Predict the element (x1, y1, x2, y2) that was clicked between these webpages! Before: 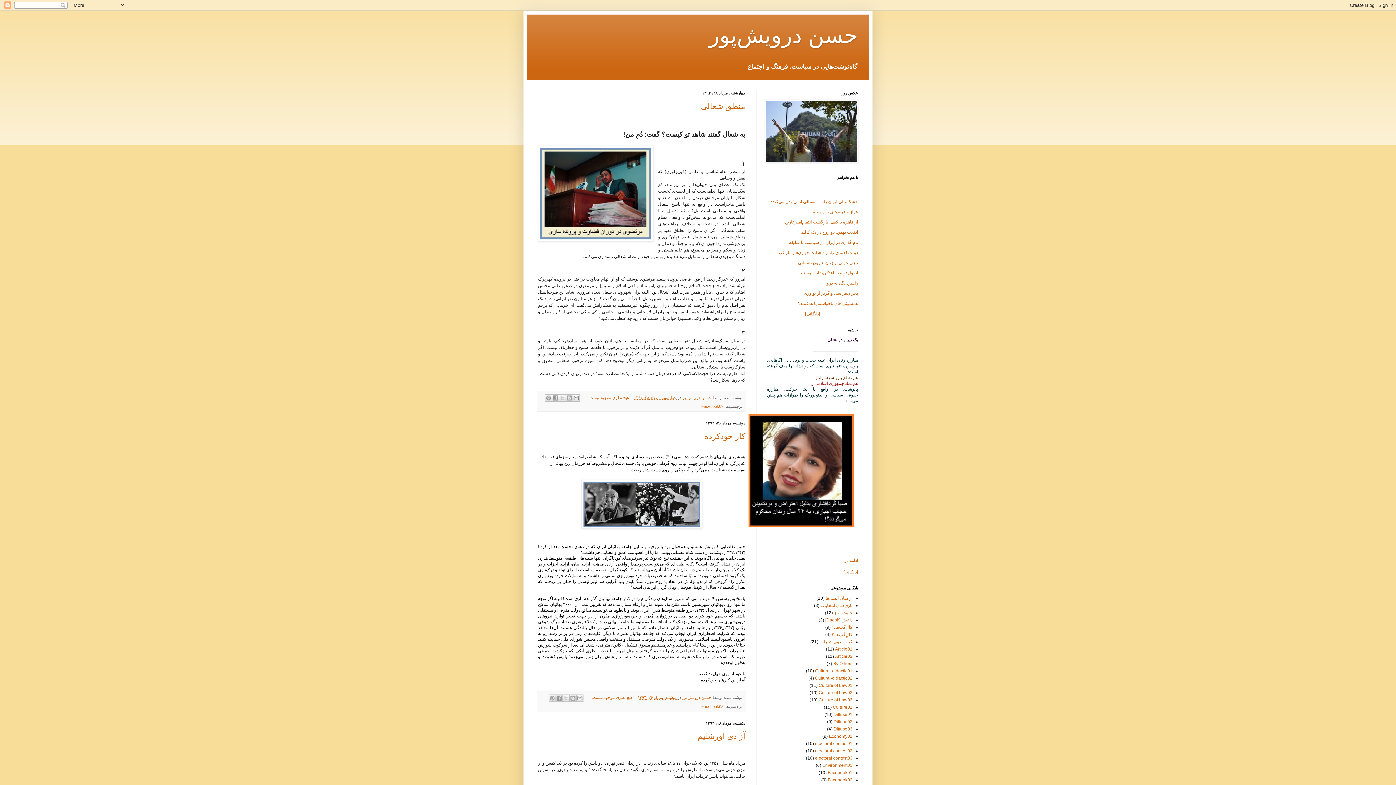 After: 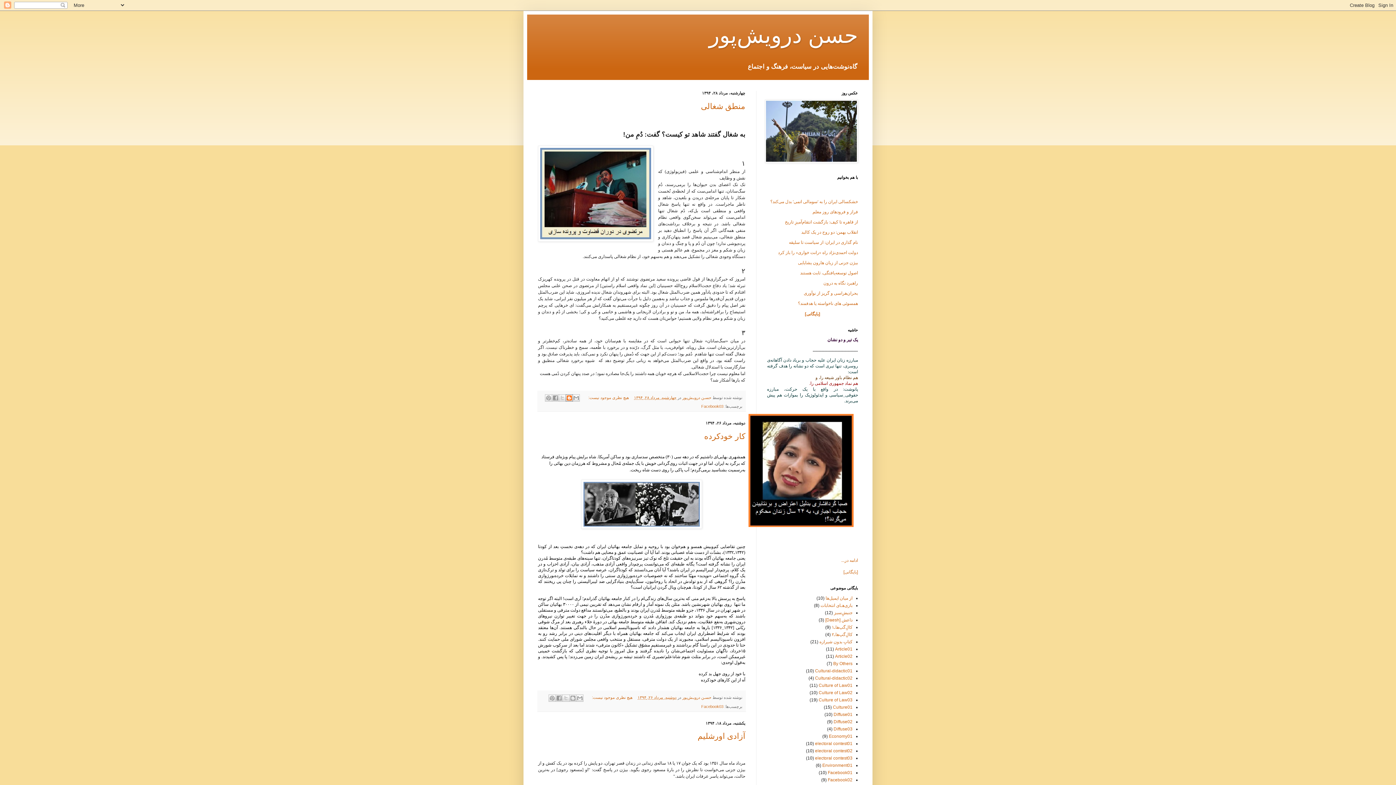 Action: bbox: (565, 394, 572, 401) label: این را در وبلاگ بنویسید!